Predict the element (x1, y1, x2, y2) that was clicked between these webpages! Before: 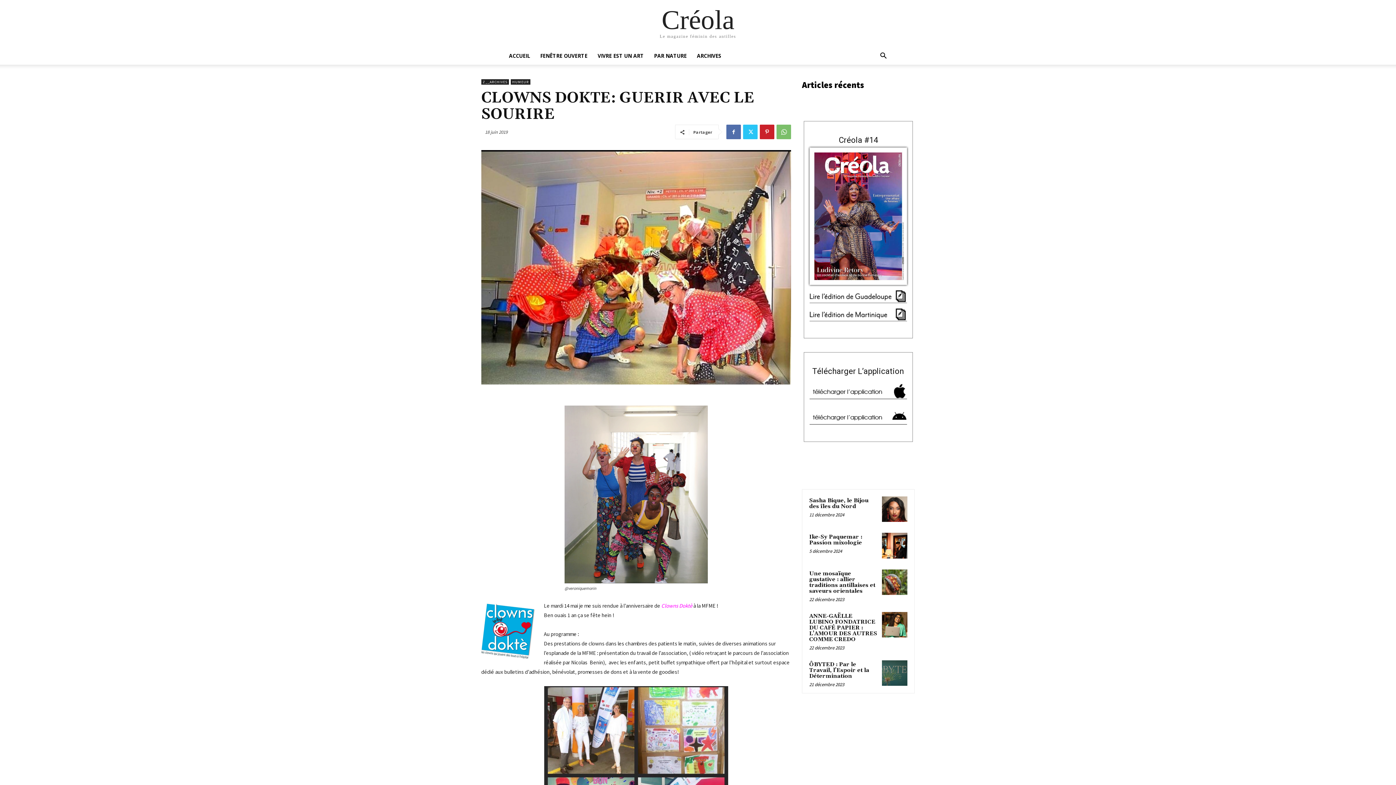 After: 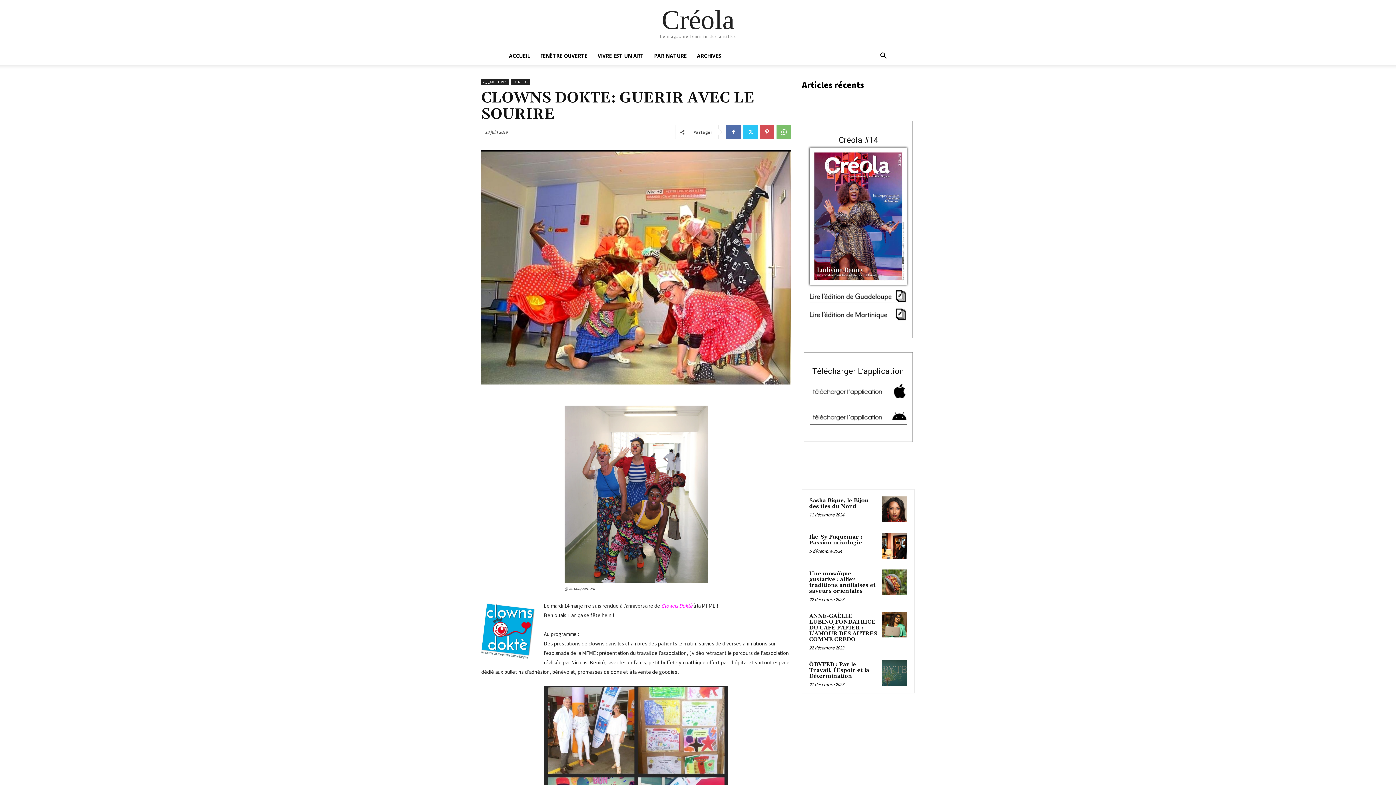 Action: bbox: (760, 124, 774, 139)